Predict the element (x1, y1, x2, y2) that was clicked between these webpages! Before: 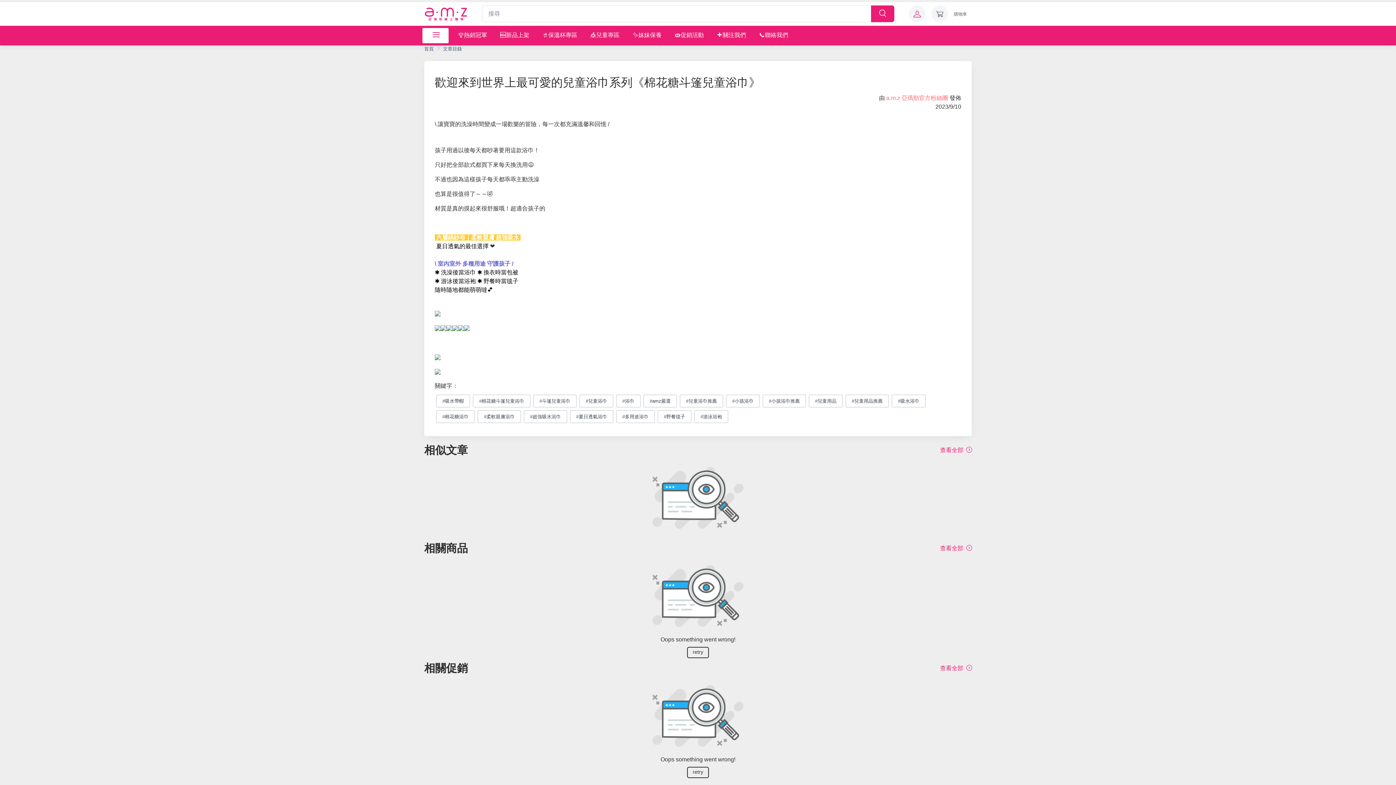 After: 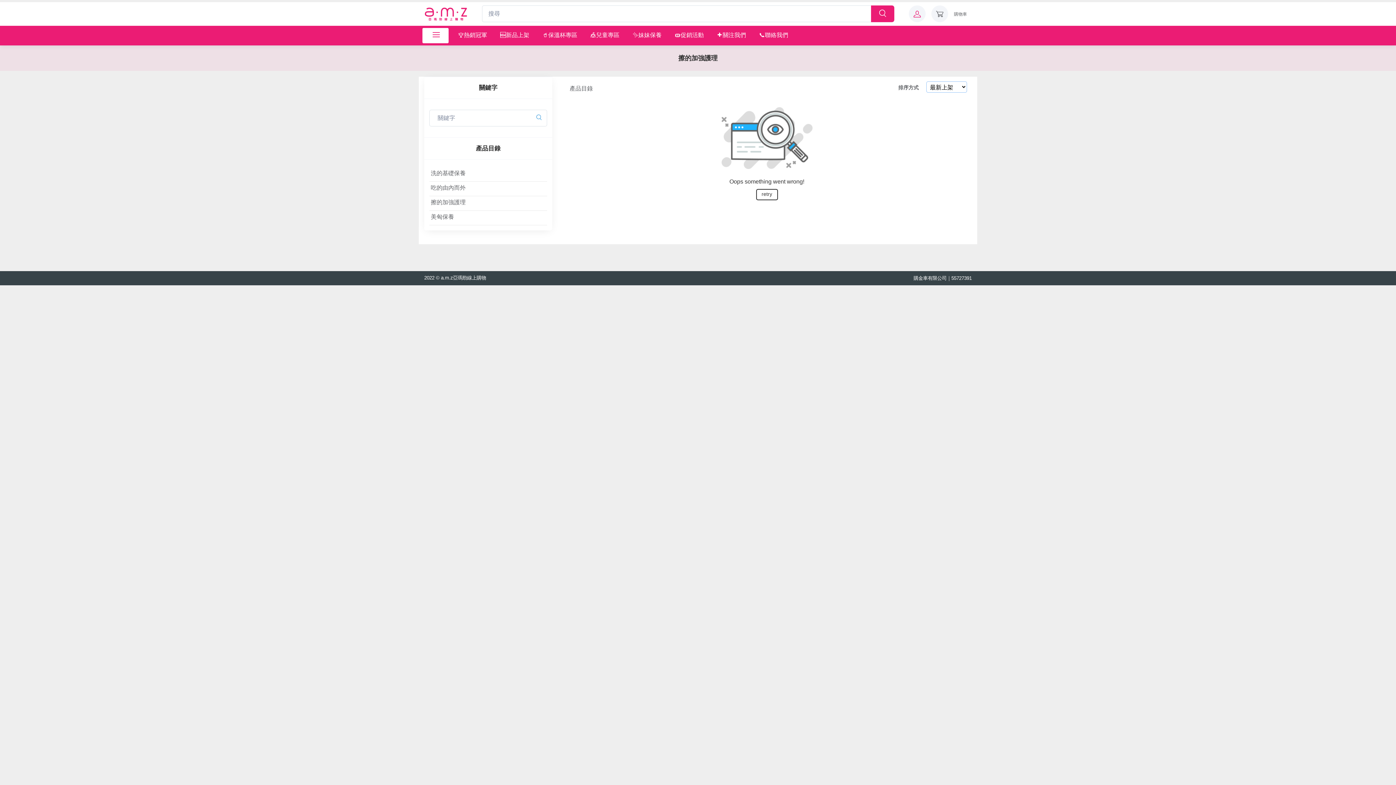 Action: label: ✨妹妹保養 bbox: (626, 25, 668, 43)